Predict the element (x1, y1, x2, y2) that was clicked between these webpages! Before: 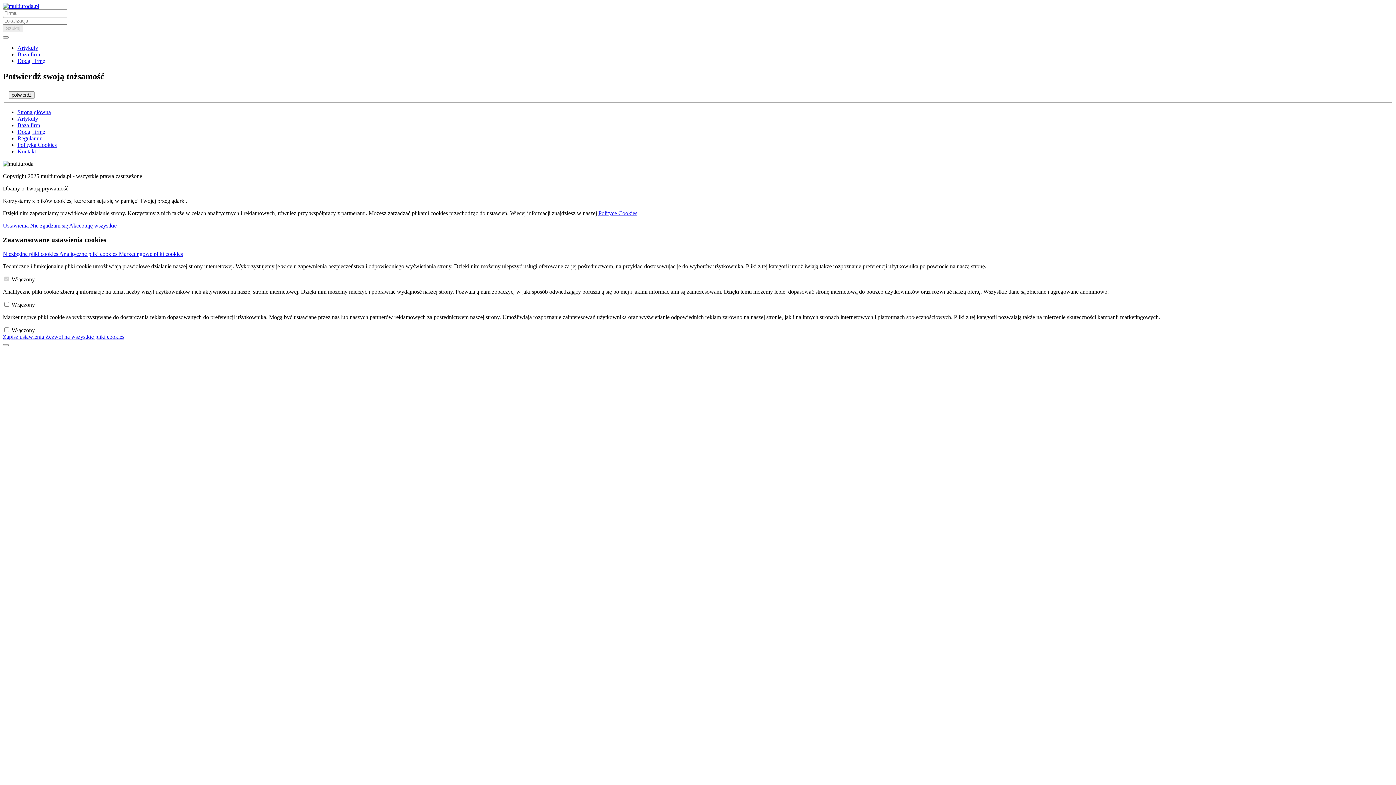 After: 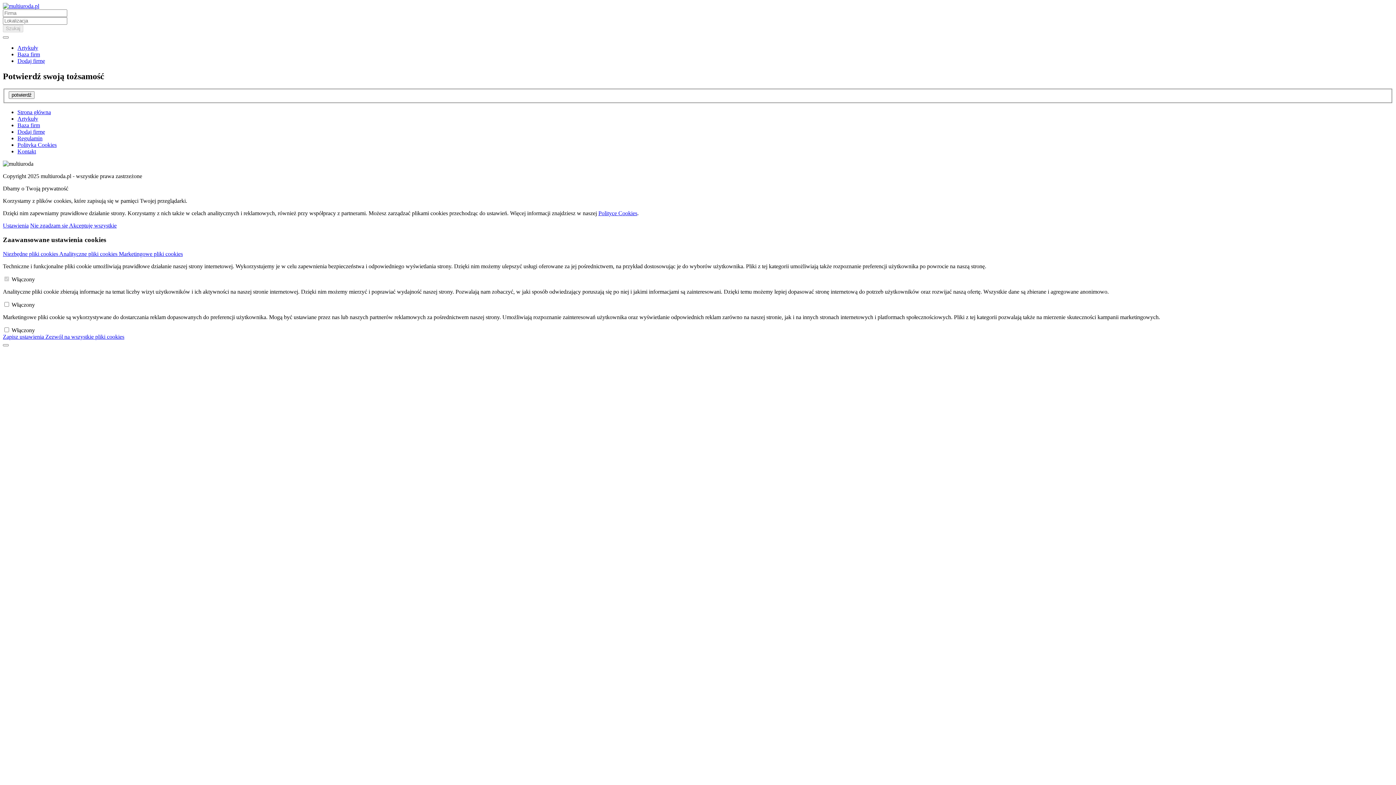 Action: bbox: (59, 250, 118, 257) label: Analityczne pliki cookies 